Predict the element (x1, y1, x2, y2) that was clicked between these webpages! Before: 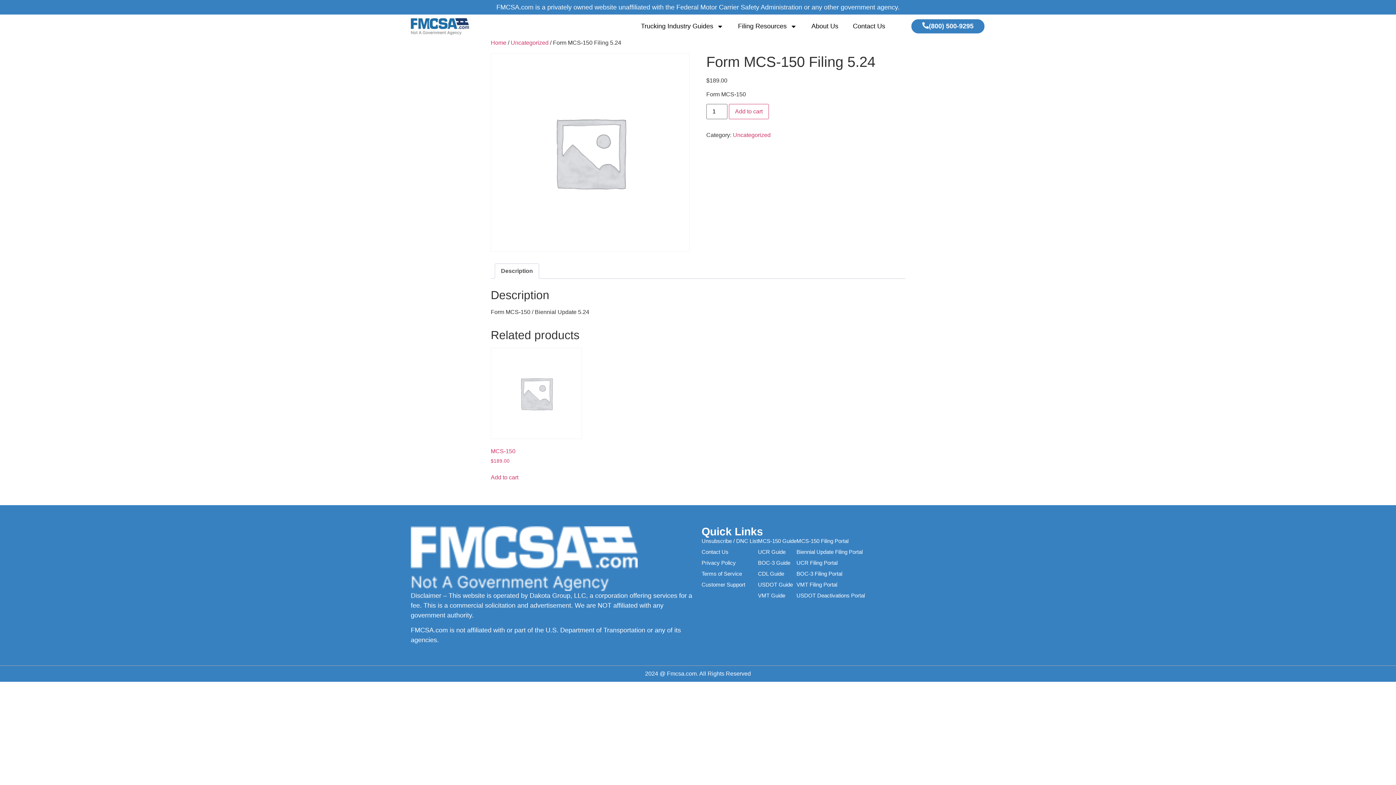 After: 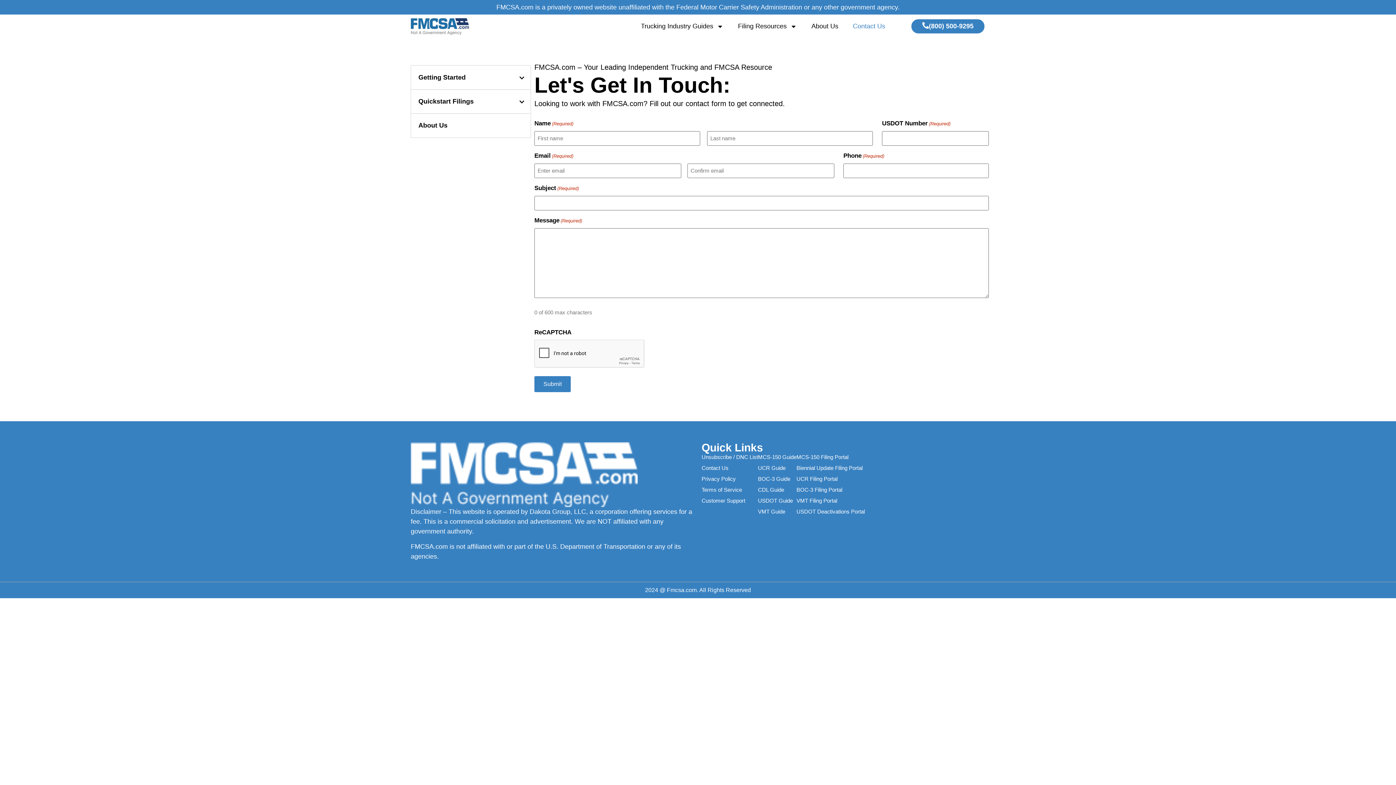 Action: bbox: (701, 580, 758, 588) label: Customer Support